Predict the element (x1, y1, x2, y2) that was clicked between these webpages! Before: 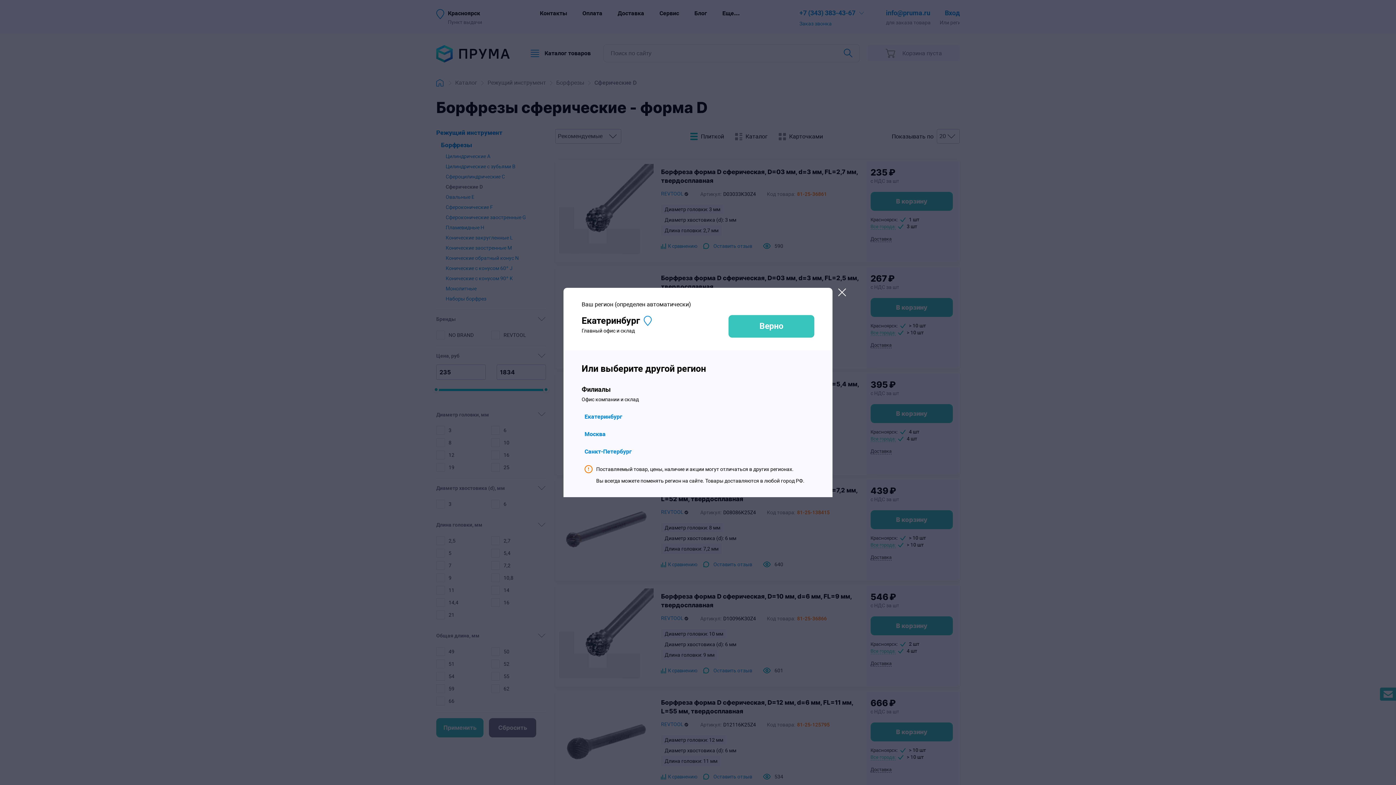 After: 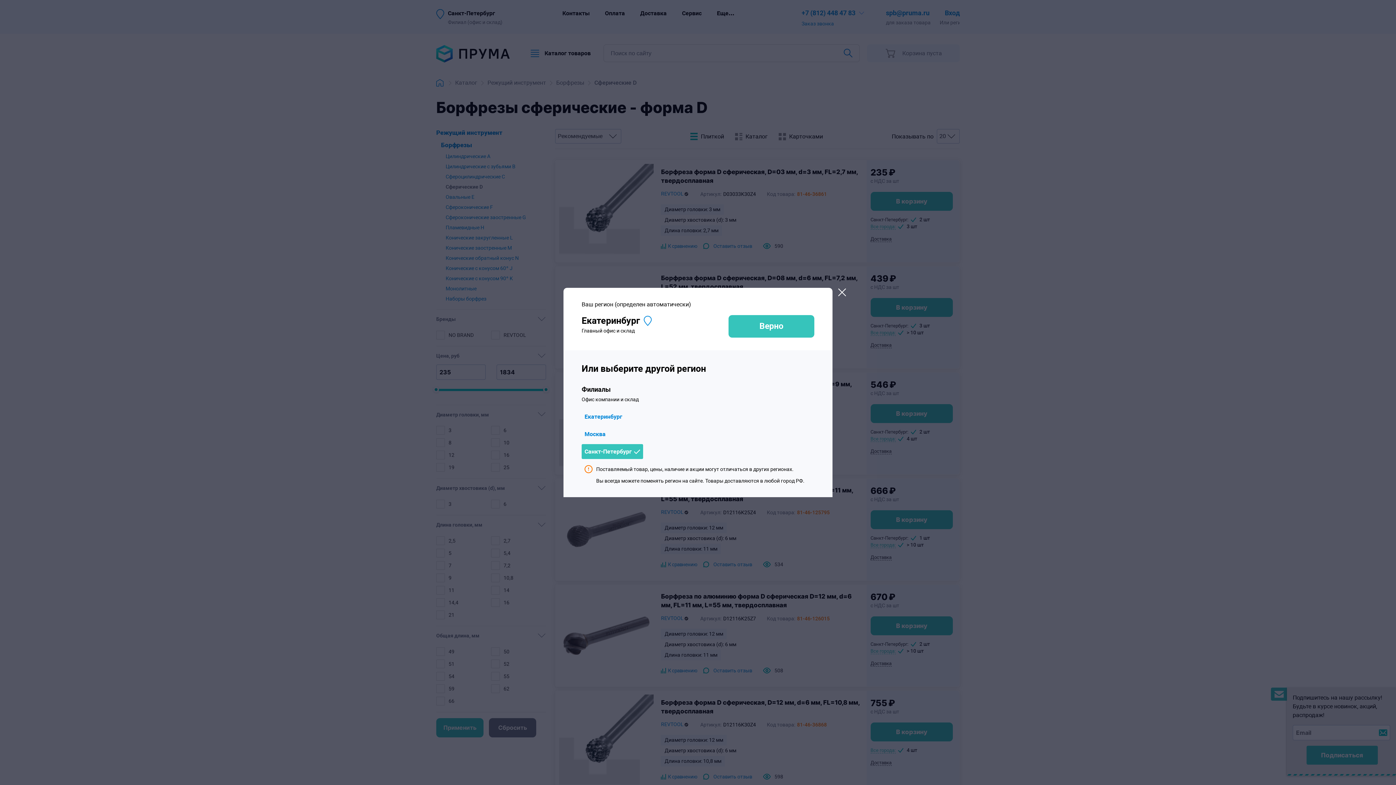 Action: label: Санкт-Петербург bbox: (581, 444, 643, 459)